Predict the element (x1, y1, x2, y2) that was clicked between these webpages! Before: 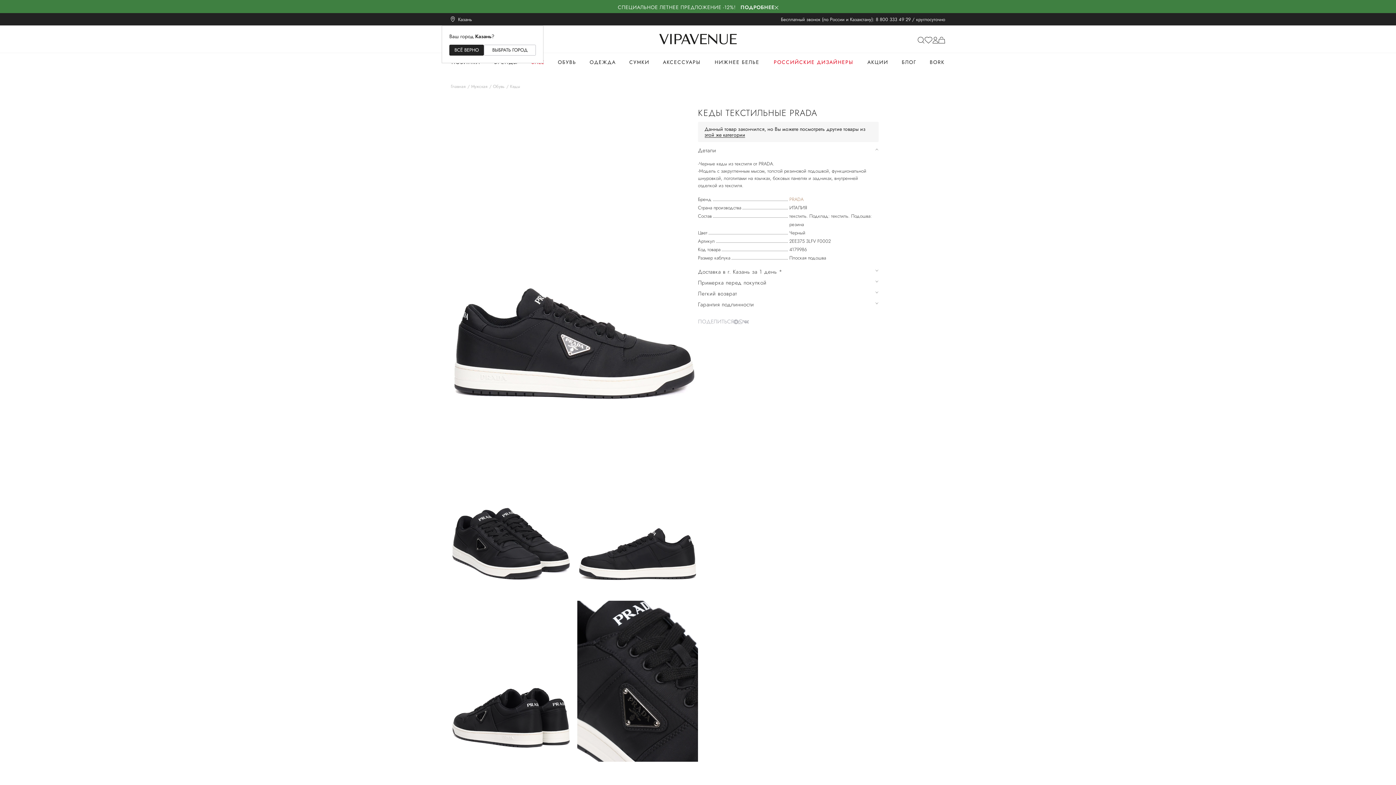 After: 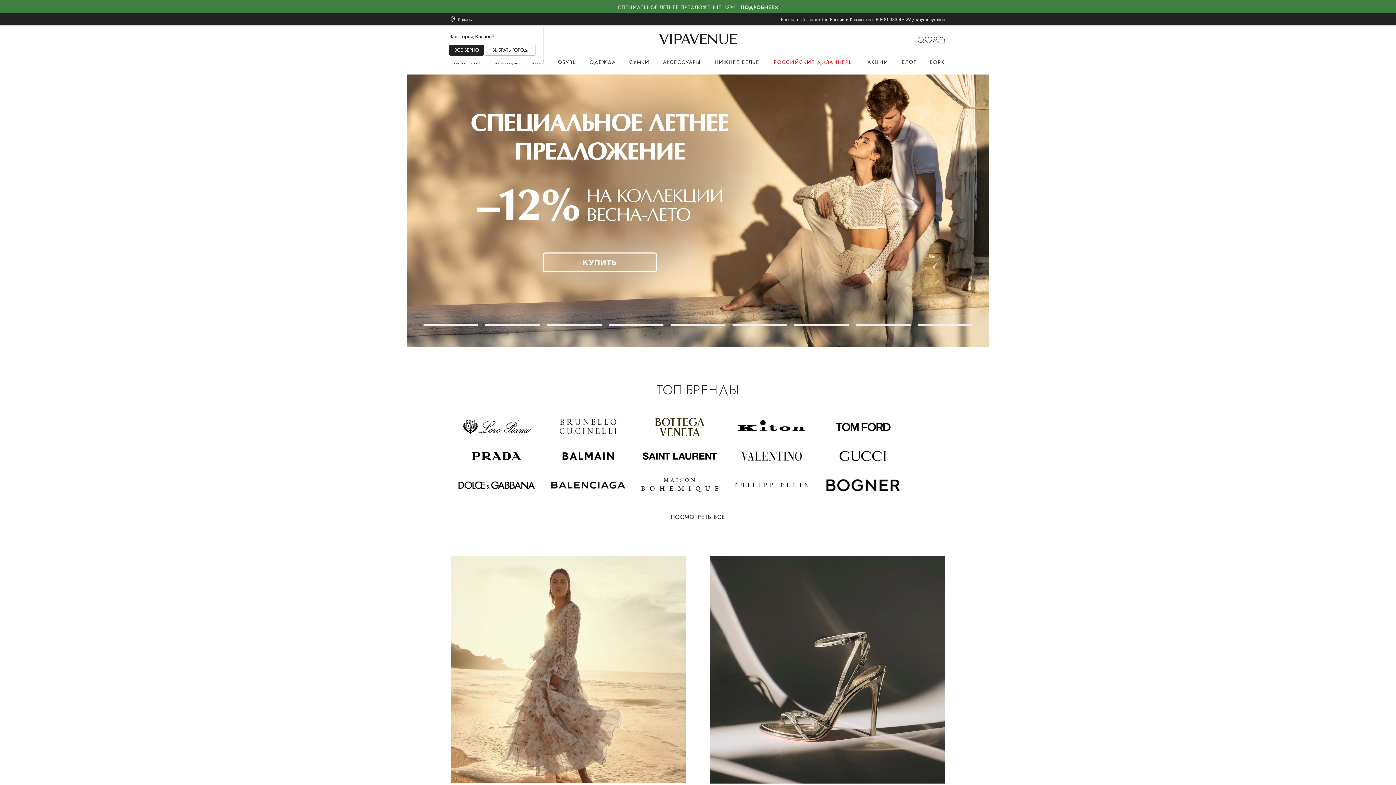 Action: label: Главная bbox: (450, 83, 465, 89)